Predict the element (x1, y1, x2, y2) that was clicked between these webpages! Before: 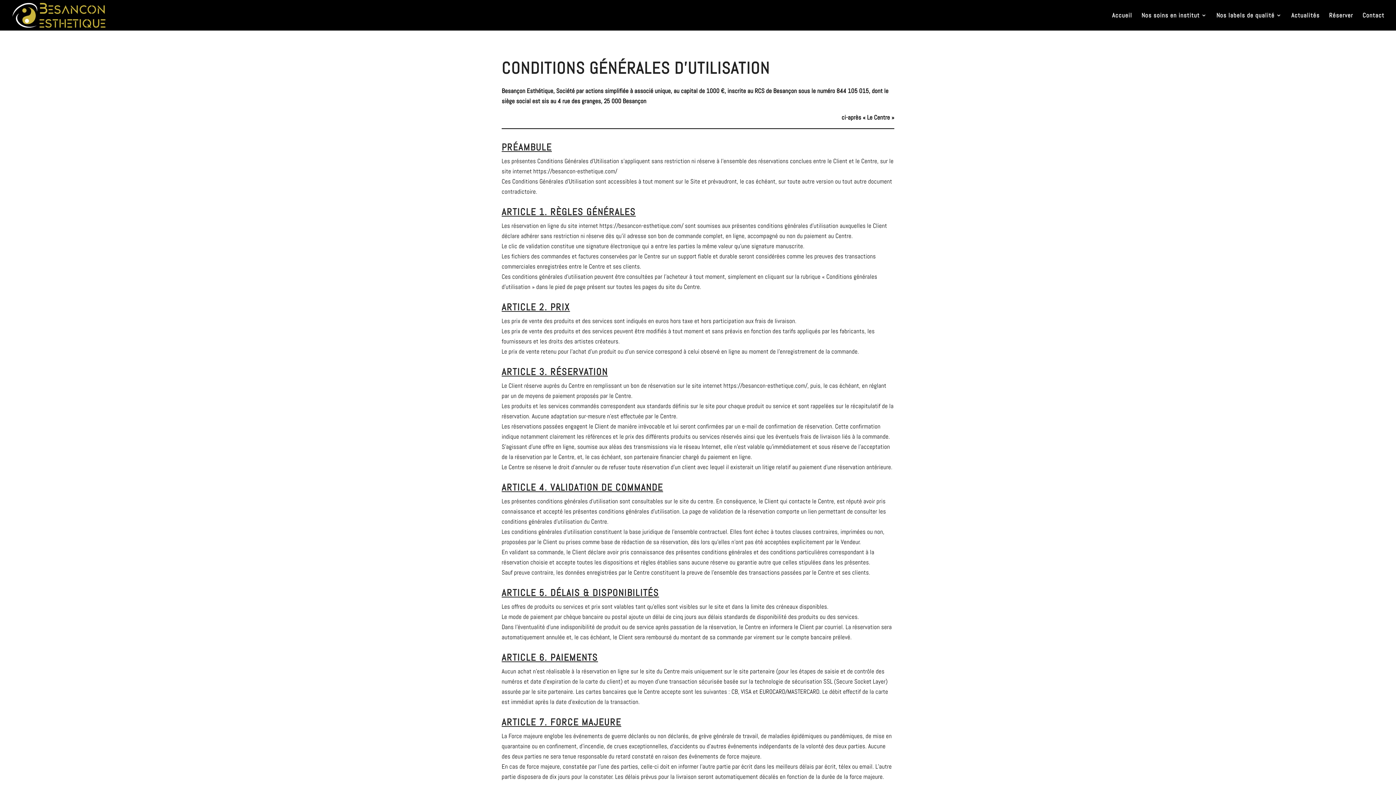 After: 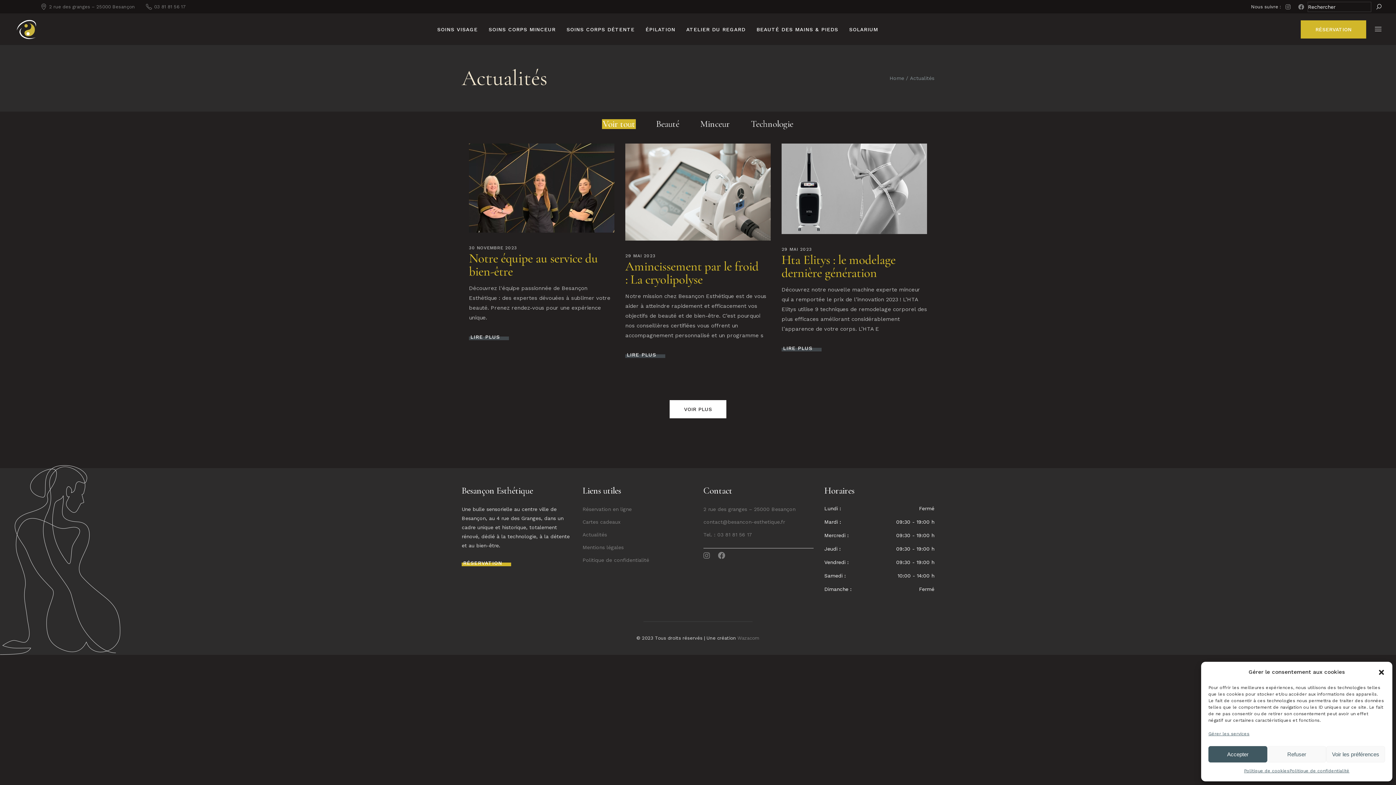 Action: label: Actualités bbox: (1291, 12, 1320, 30)